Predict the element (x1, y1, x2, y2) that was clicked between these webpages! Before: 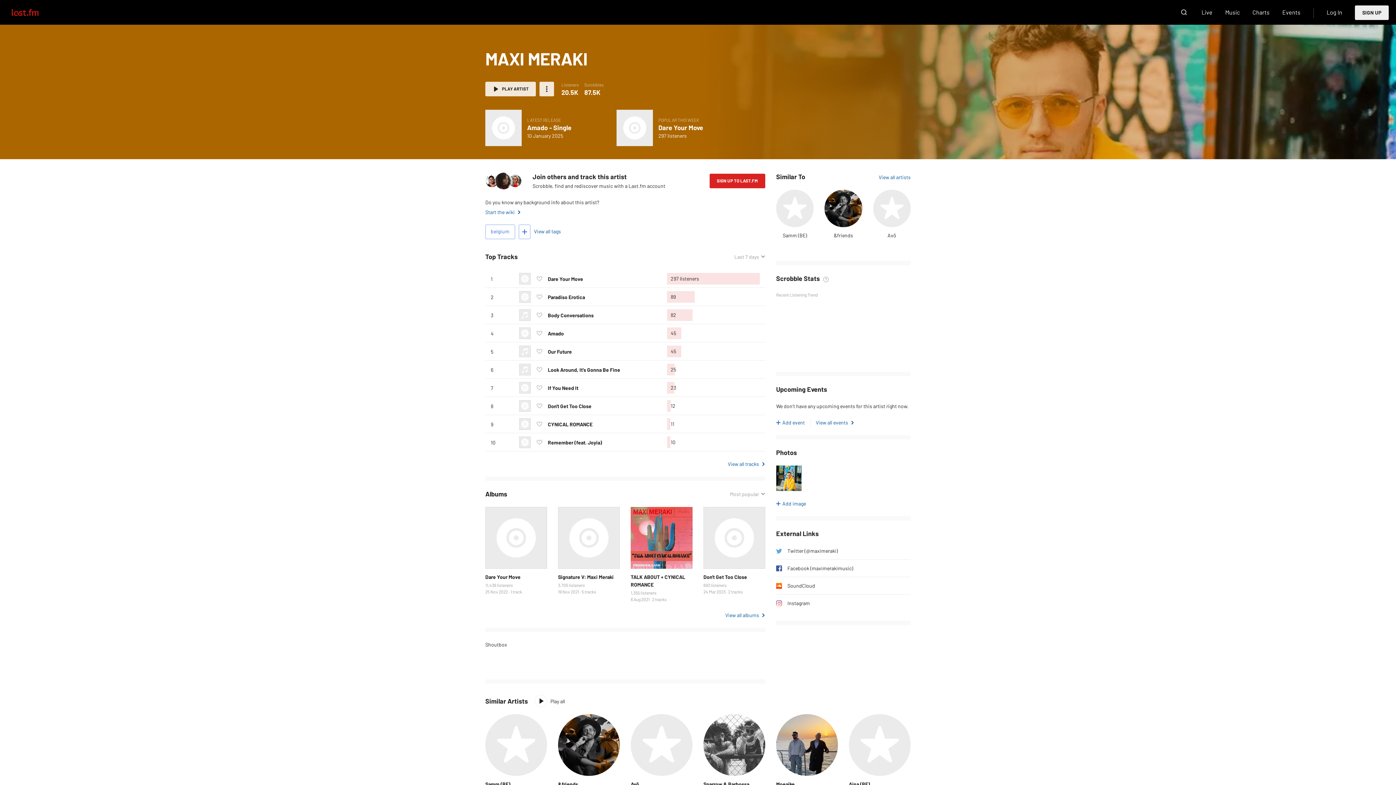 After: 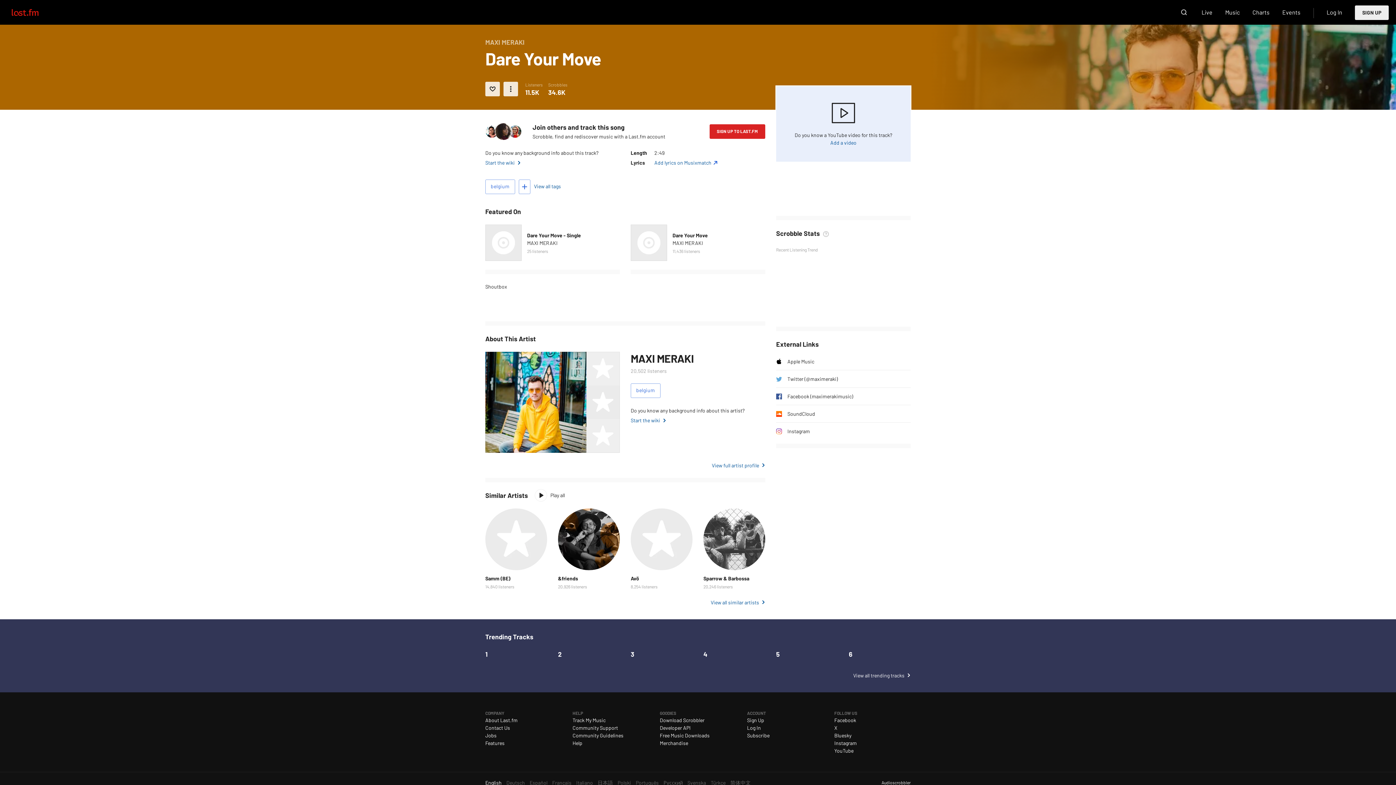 Action: label: Dare Your Move bbox: (548, 275, 583, 282)